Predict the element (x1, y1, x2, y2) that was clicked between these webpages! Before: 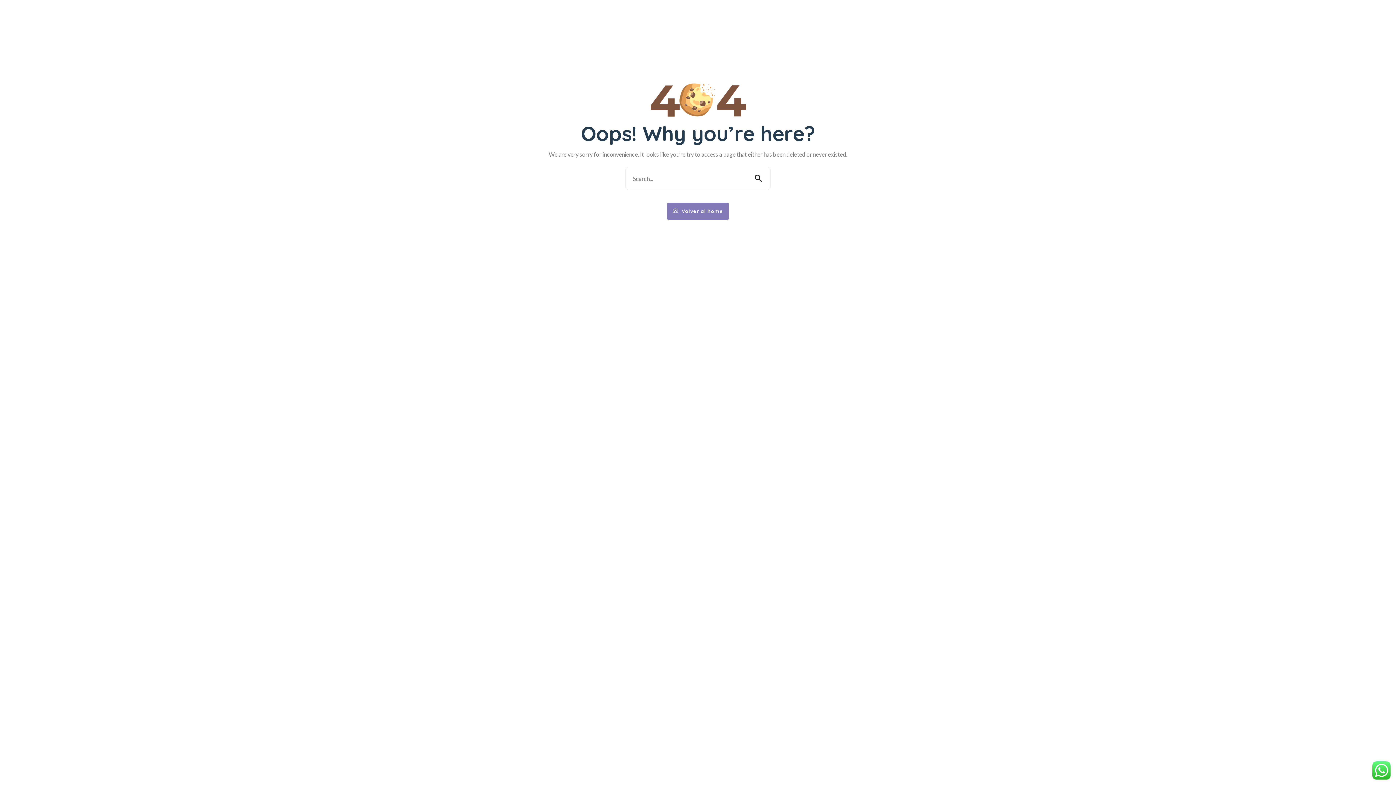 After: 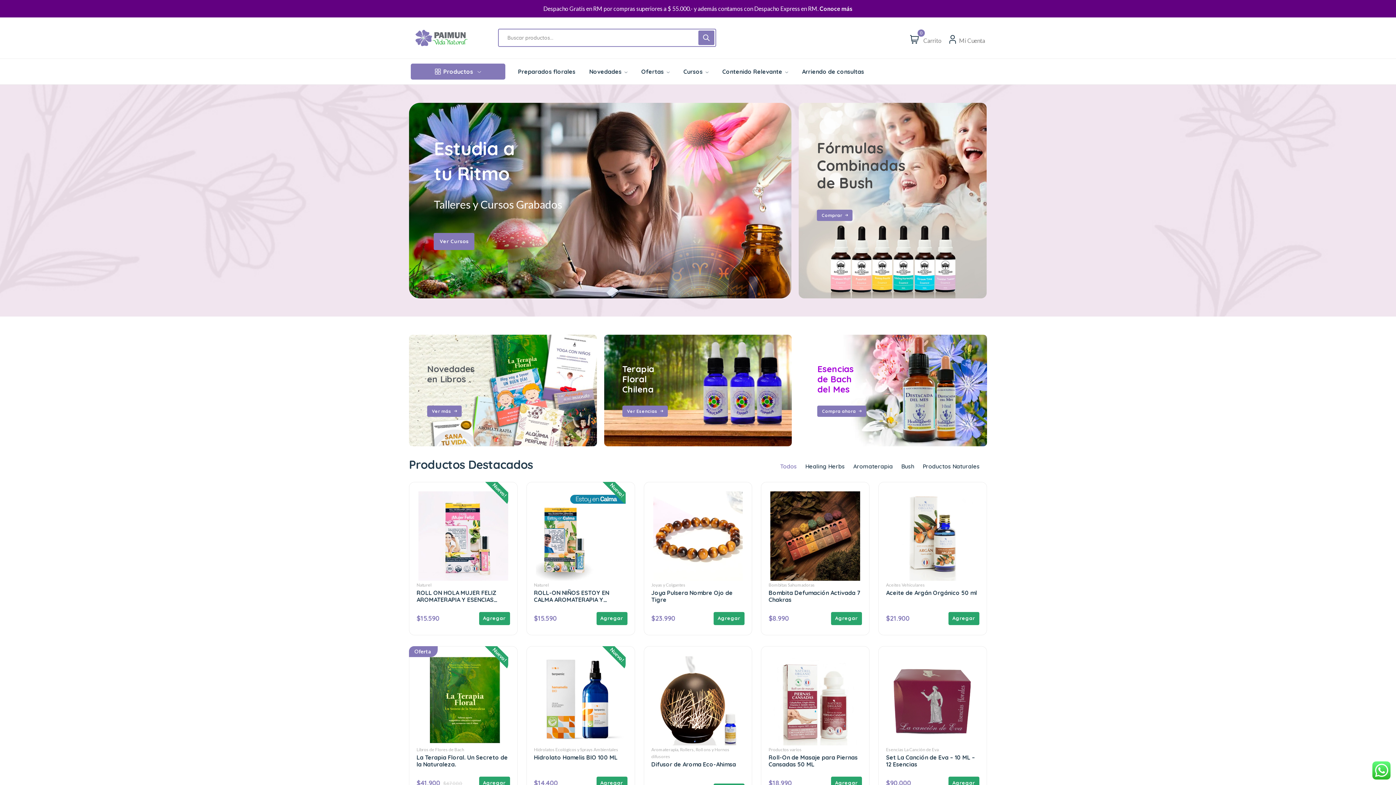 Action: label:  Volver al home bbox: (667, 202, 729, 220)